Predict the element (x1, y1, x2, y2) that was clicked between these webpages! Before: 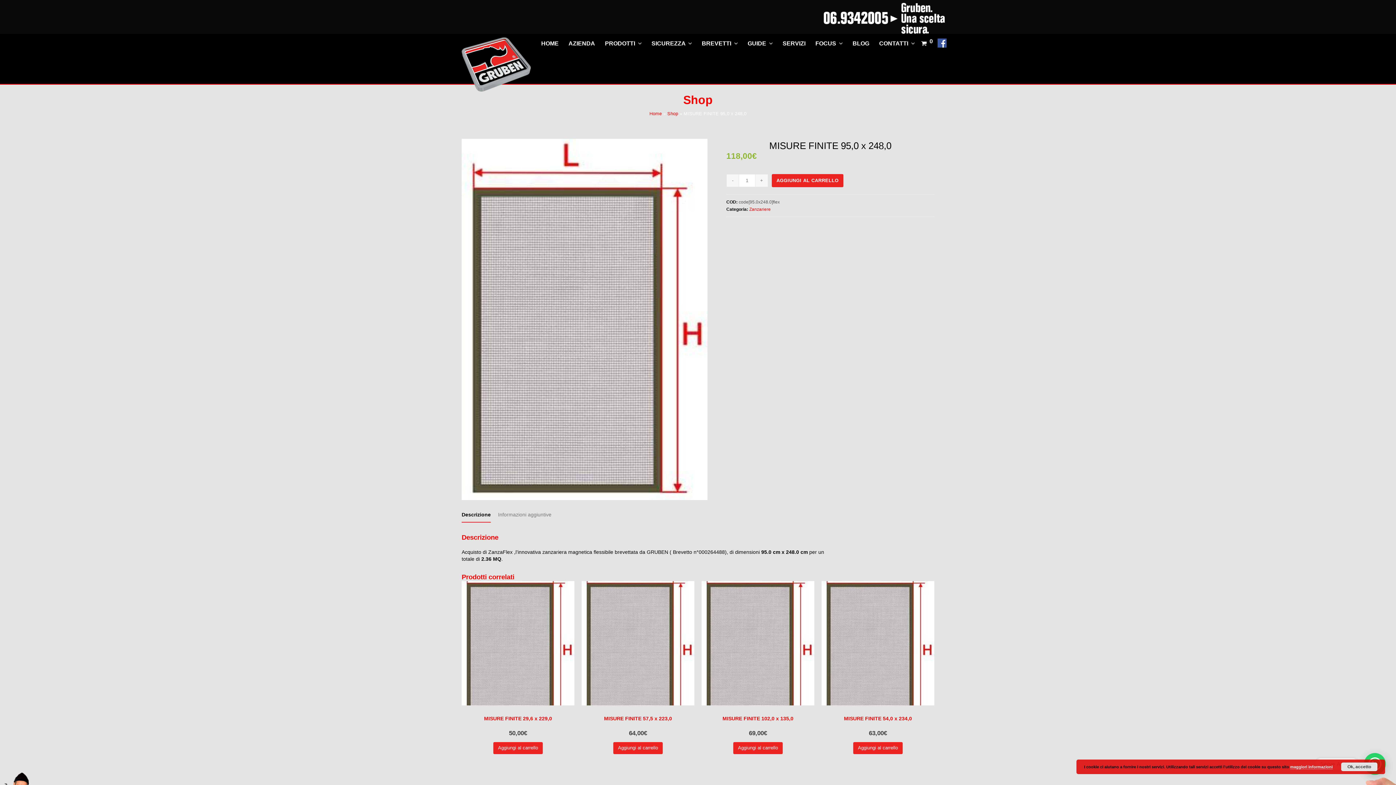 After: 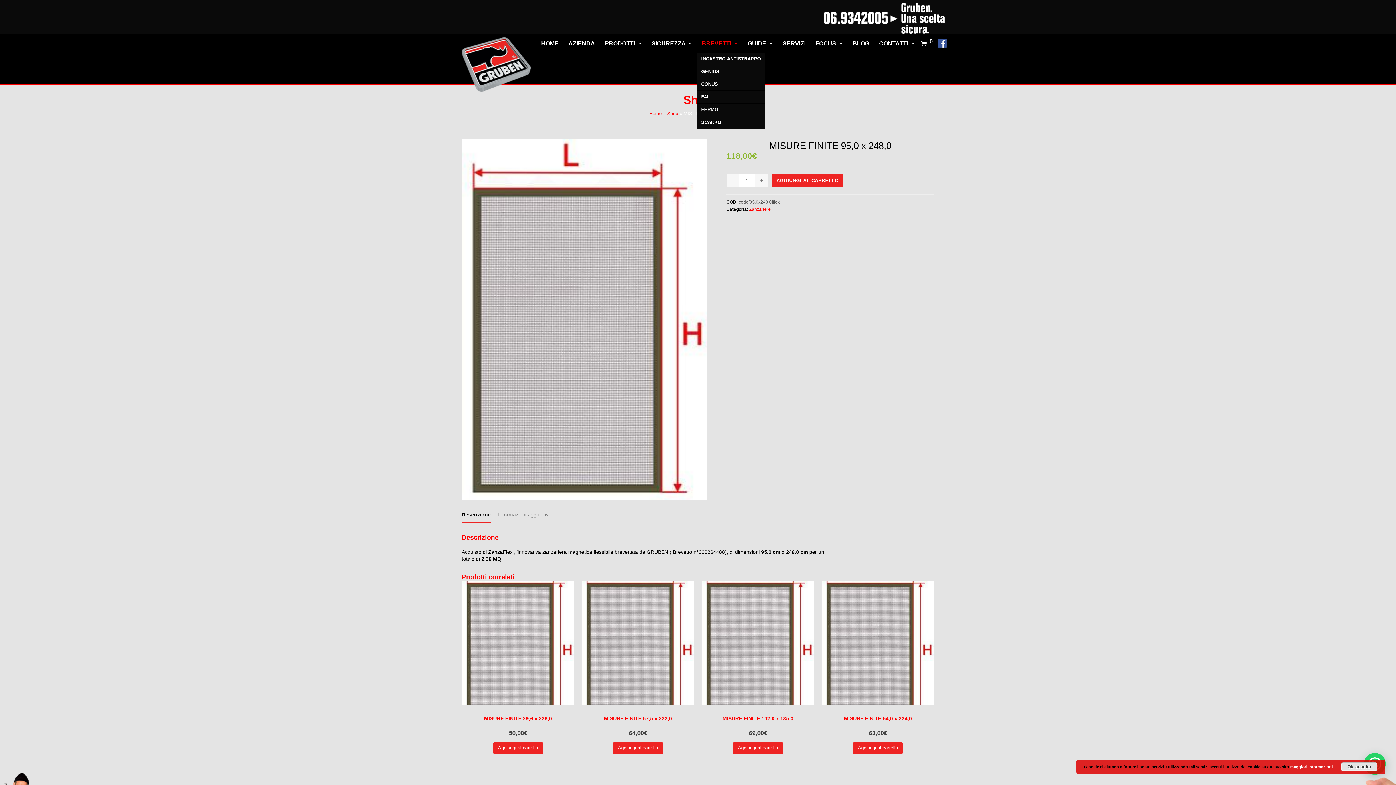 Action: bbox: (697, 35, 742, 51) label: BREVETTI 